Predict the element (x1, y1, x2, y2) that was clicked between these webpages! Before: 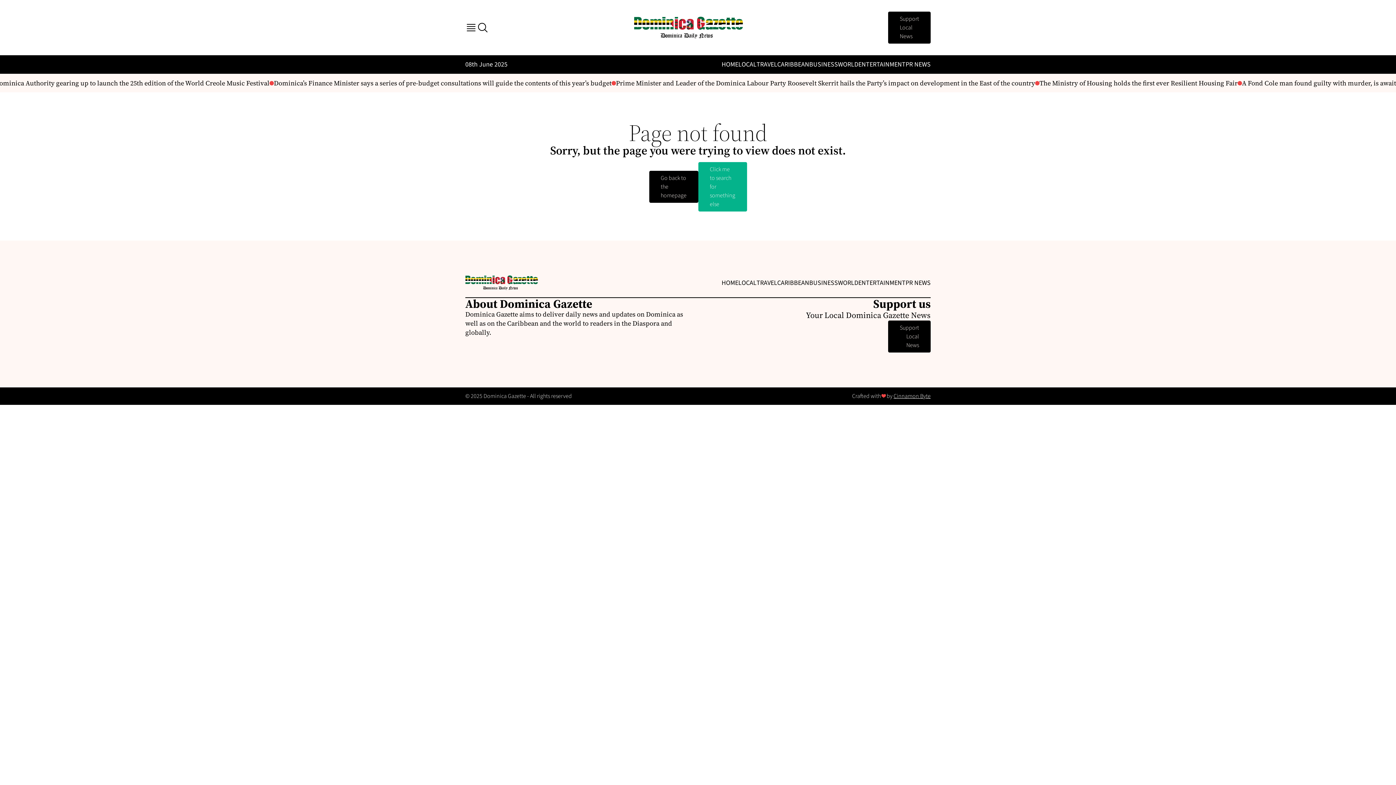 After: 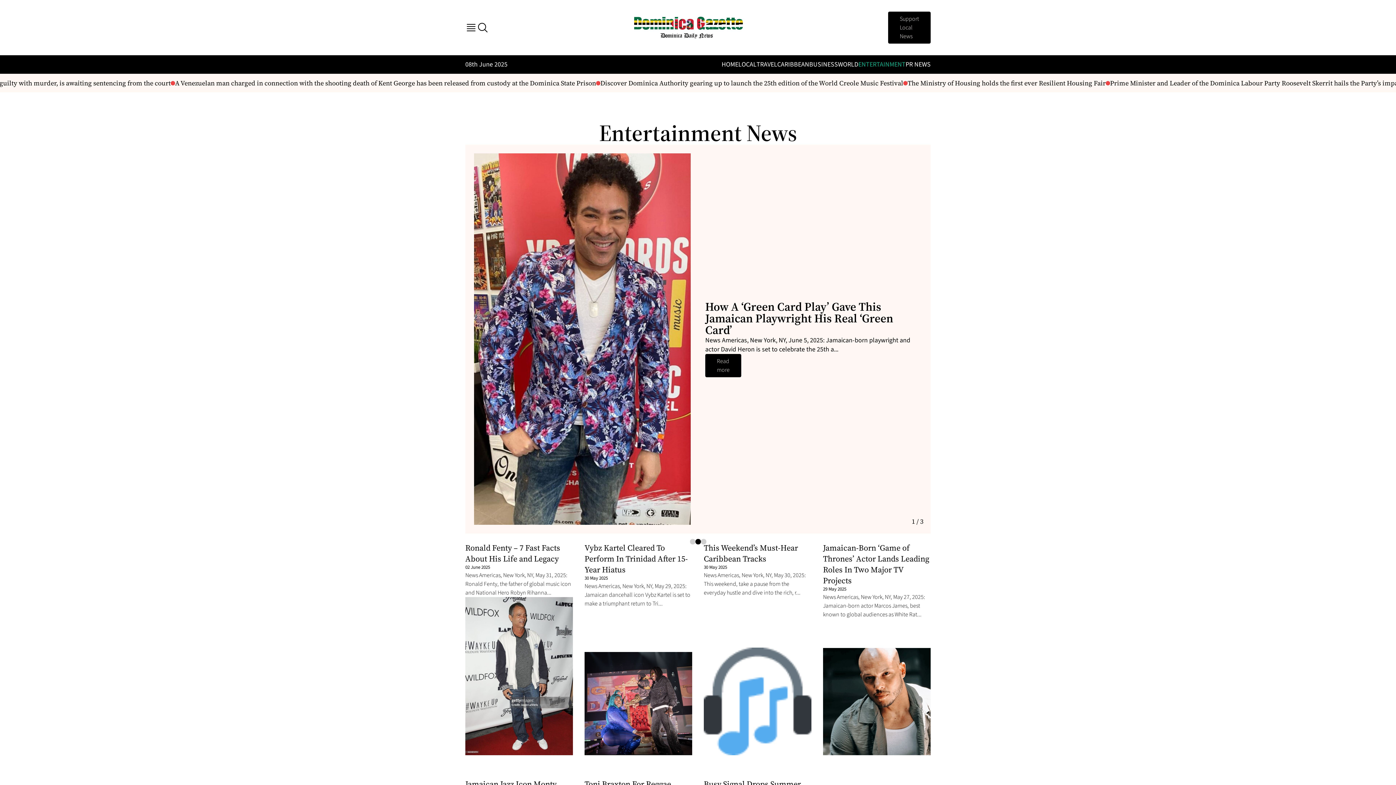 Action: bbox: (858, 60, 905, 69) label: ENTERTAINMENT